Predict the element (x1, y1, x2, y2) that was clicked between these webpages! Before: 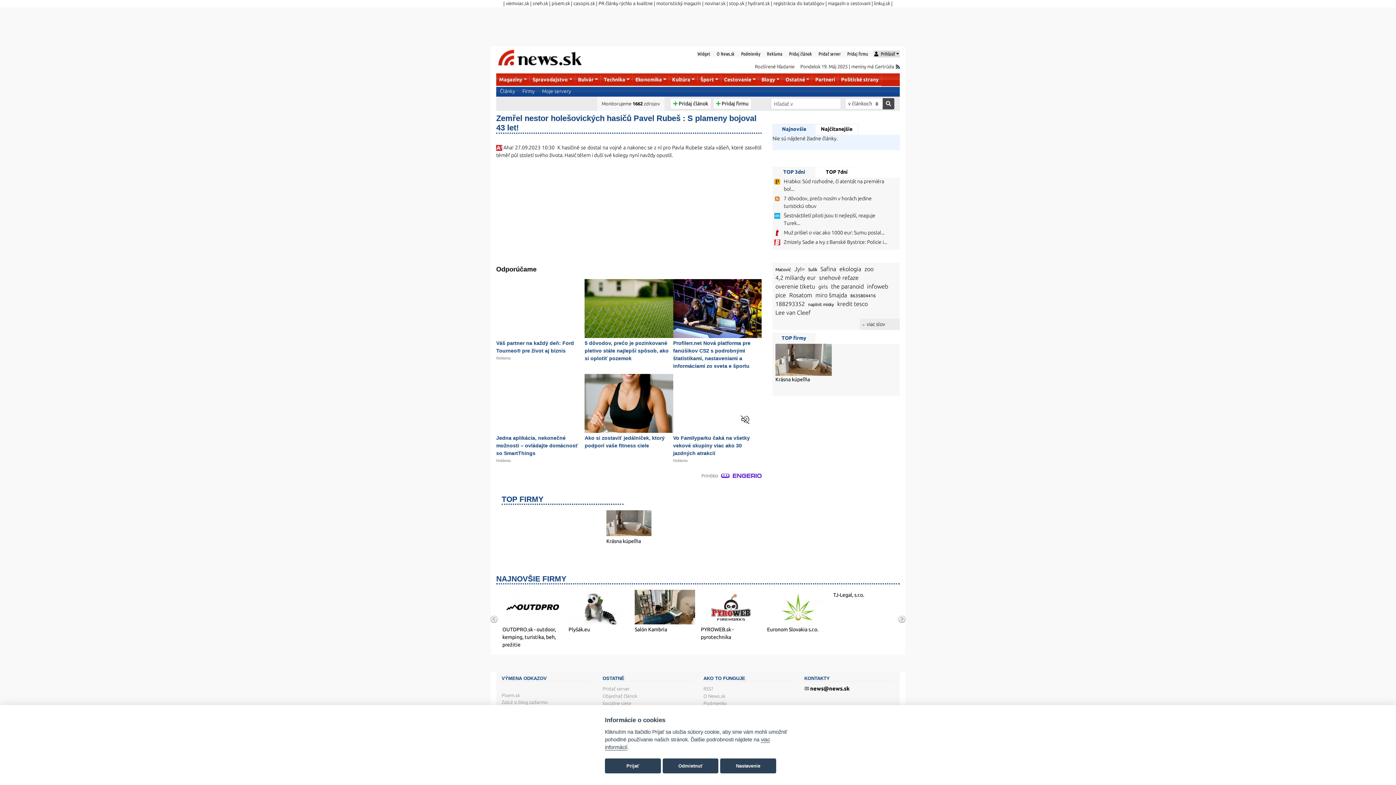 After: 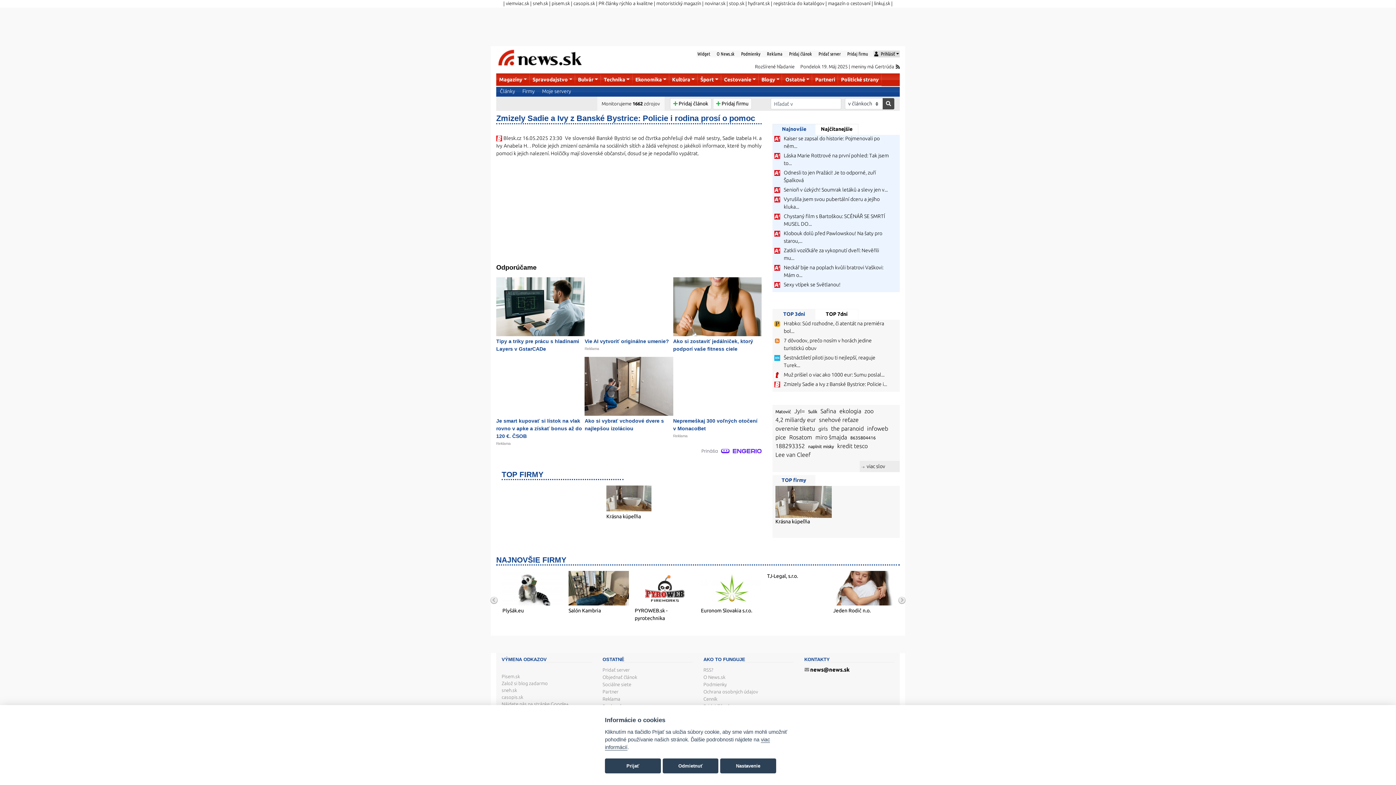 Action: label: Zmizely Sadie a Ivy z Banské Bystrice: Policie i... bbox: (784, 239, 887, 245)